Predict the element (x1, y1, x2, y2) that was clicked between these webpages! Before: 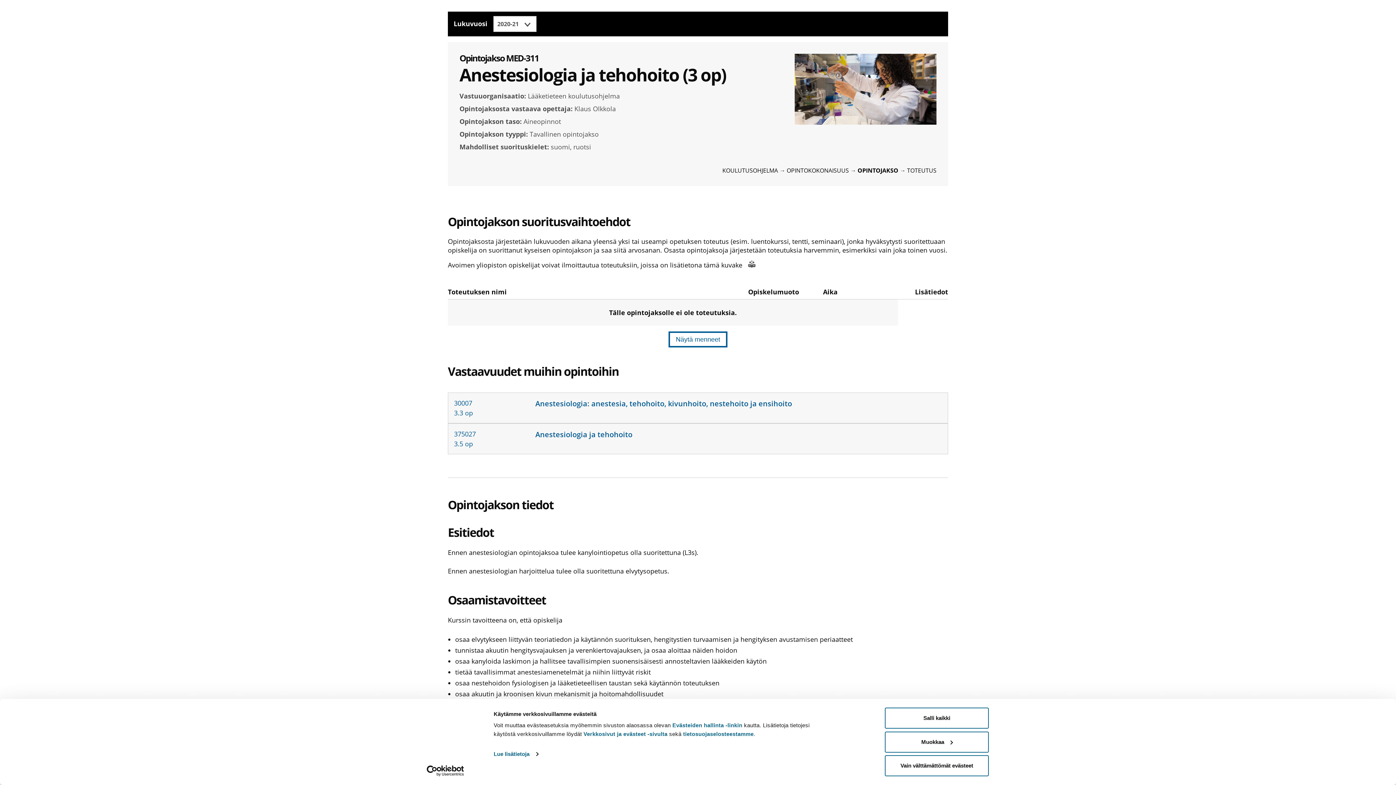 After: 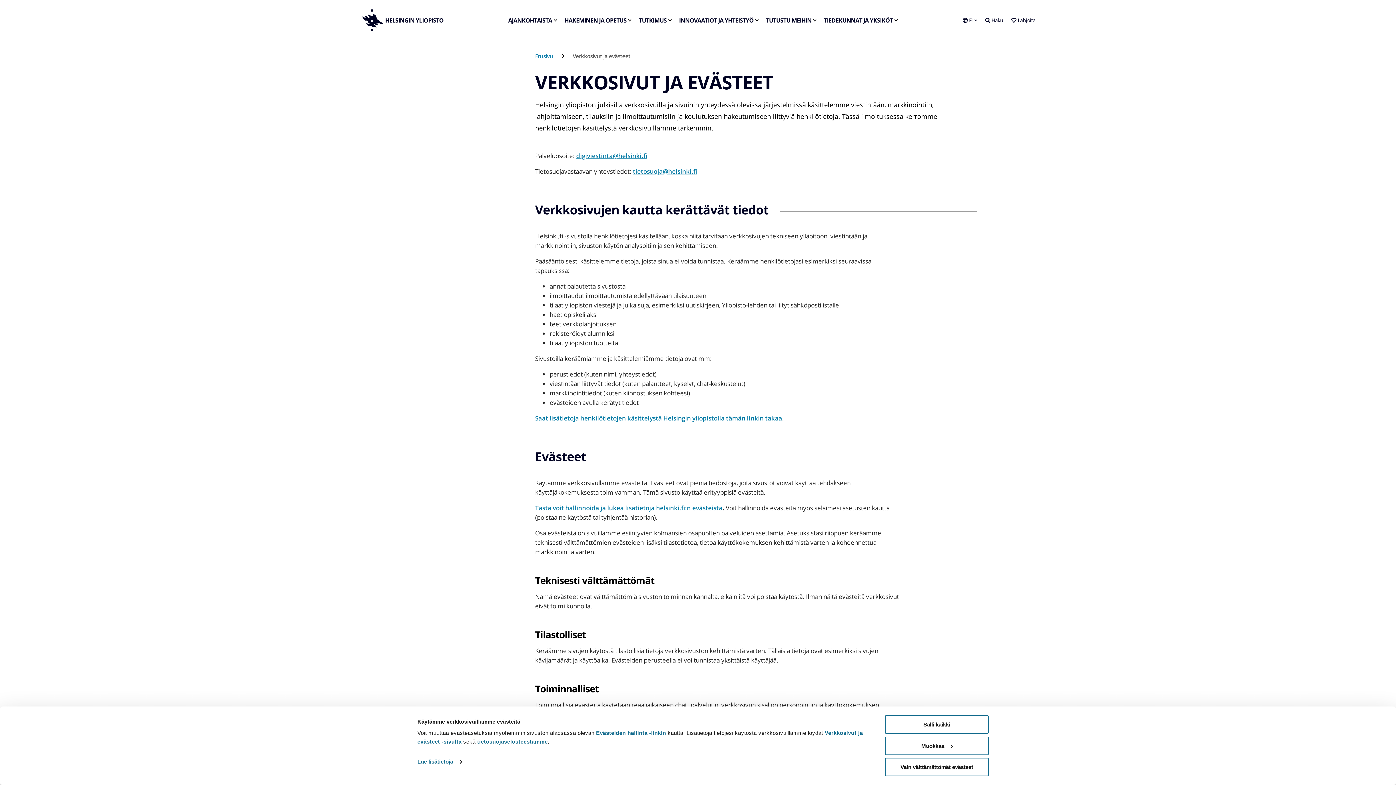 Action: label: Verkkosivut ja evästeet -sivulta bbox: (583, 731, 667, 737)